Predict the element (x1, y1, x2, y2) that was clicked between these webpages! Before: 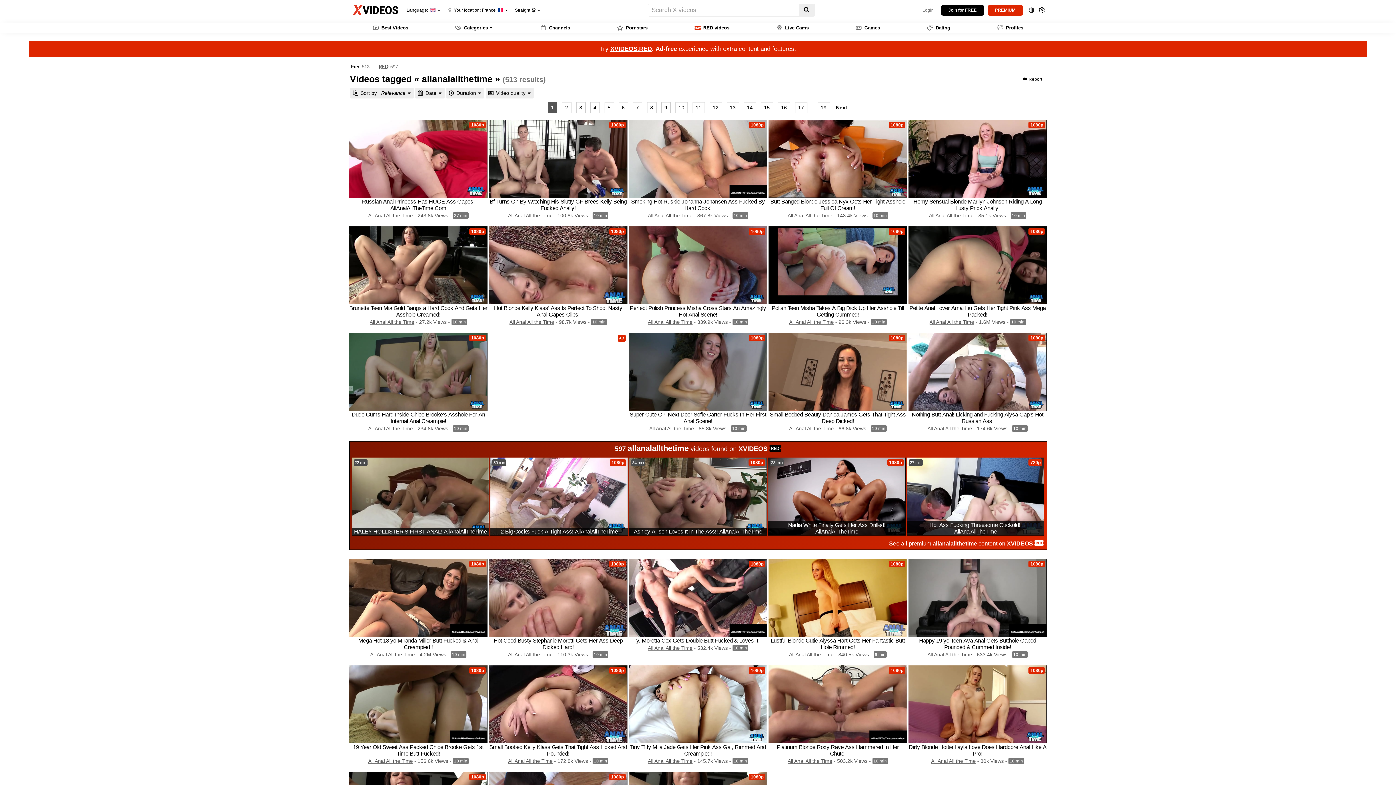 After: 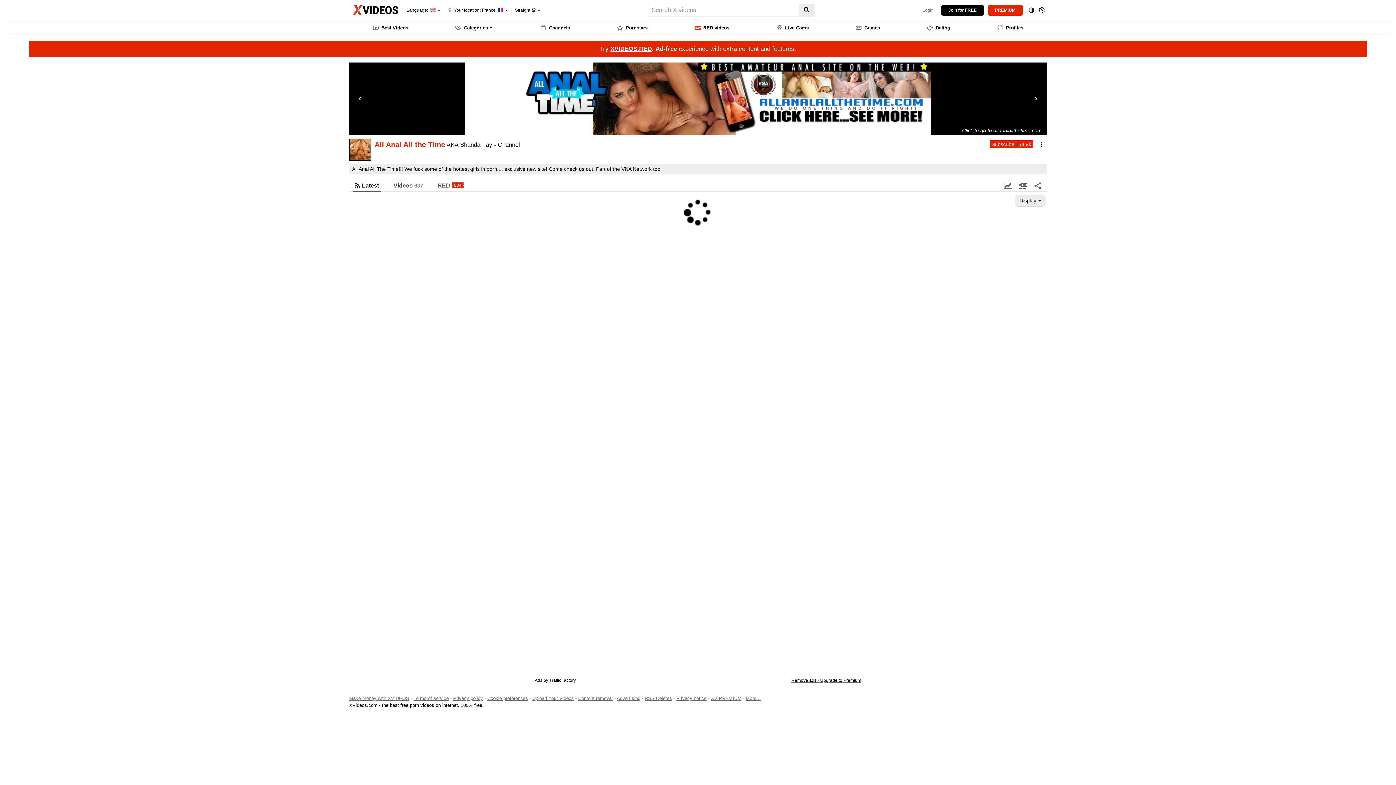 Action: label: All Anal All the Time bbox: (929, 319, 974, 325)